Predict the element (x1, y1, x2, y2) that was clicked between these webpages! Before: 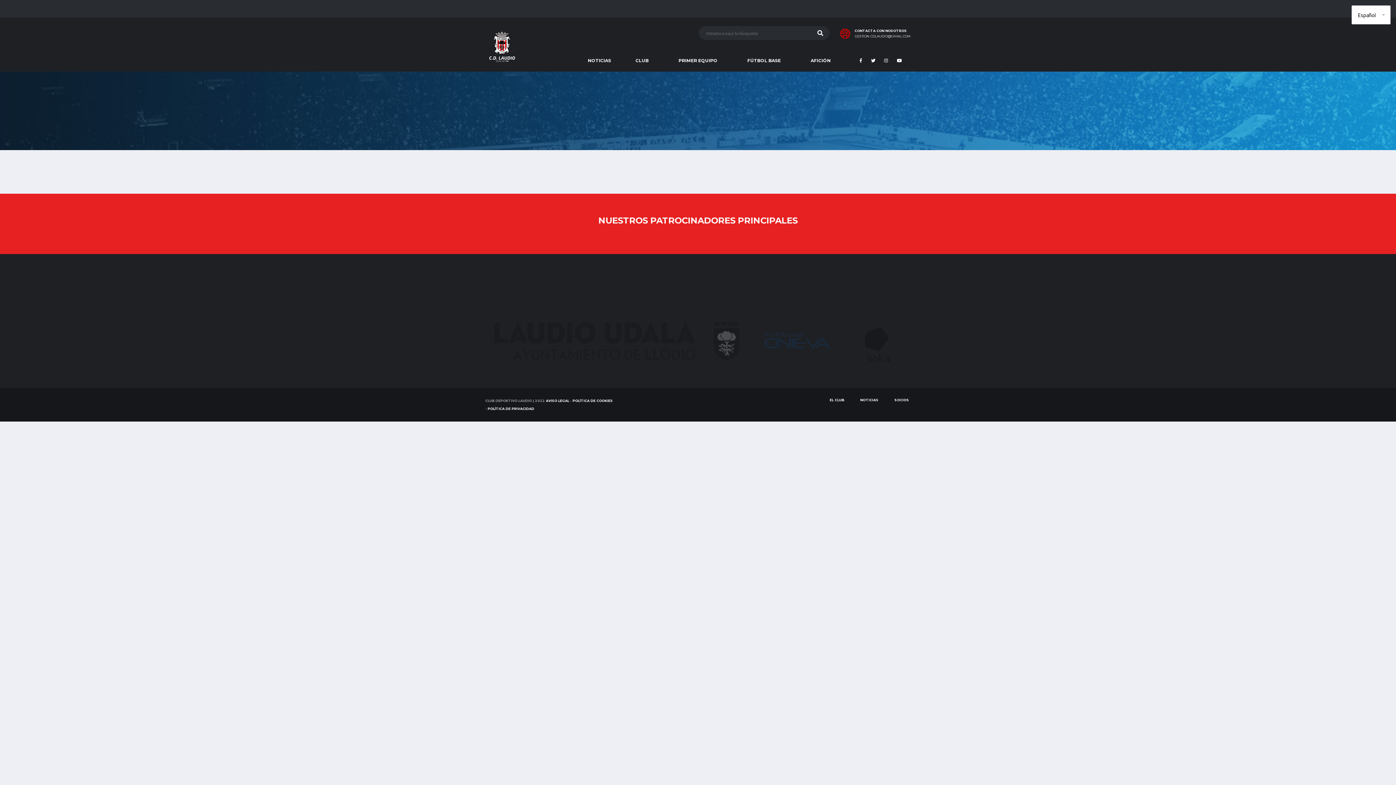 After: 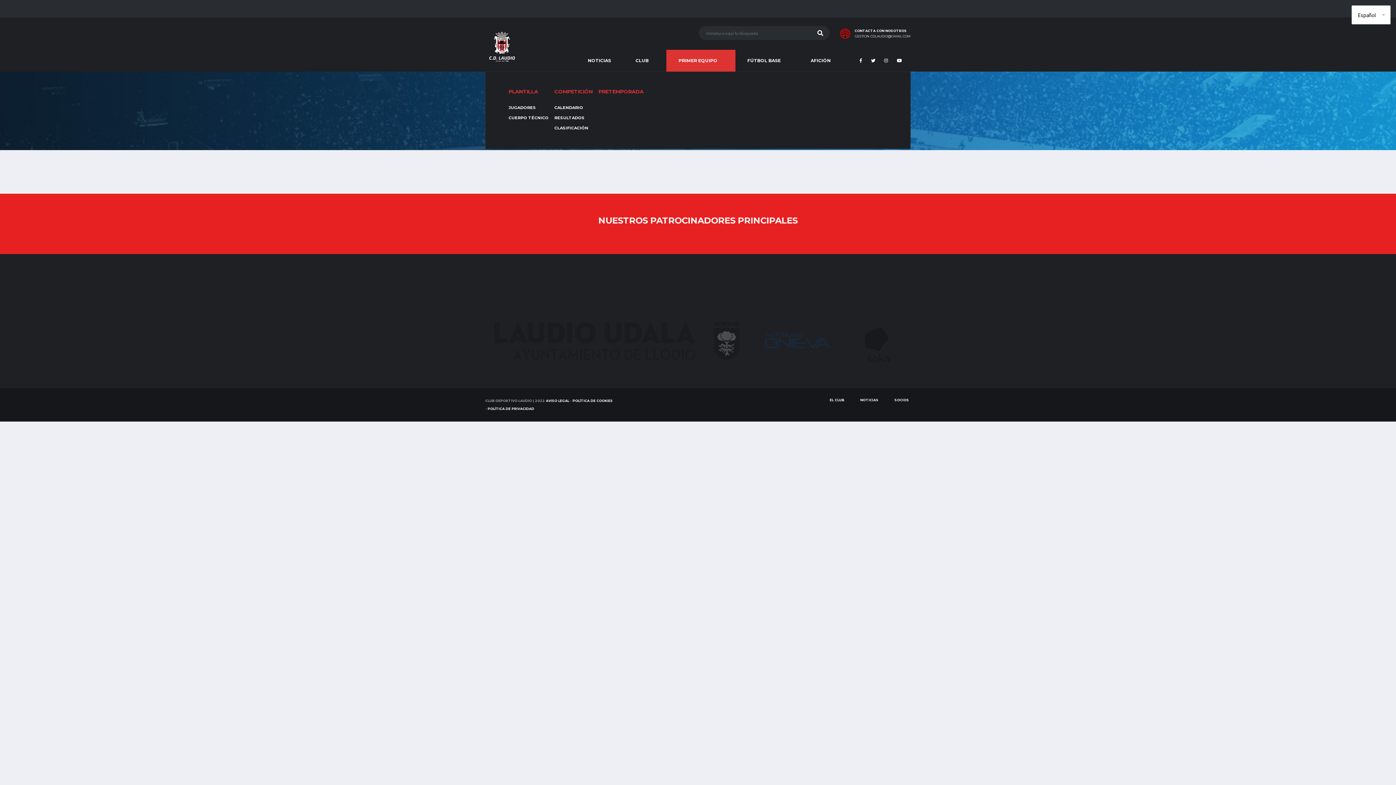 Action: bbox: (666, 49, 735, 71) label: PRIMER EQUIPO